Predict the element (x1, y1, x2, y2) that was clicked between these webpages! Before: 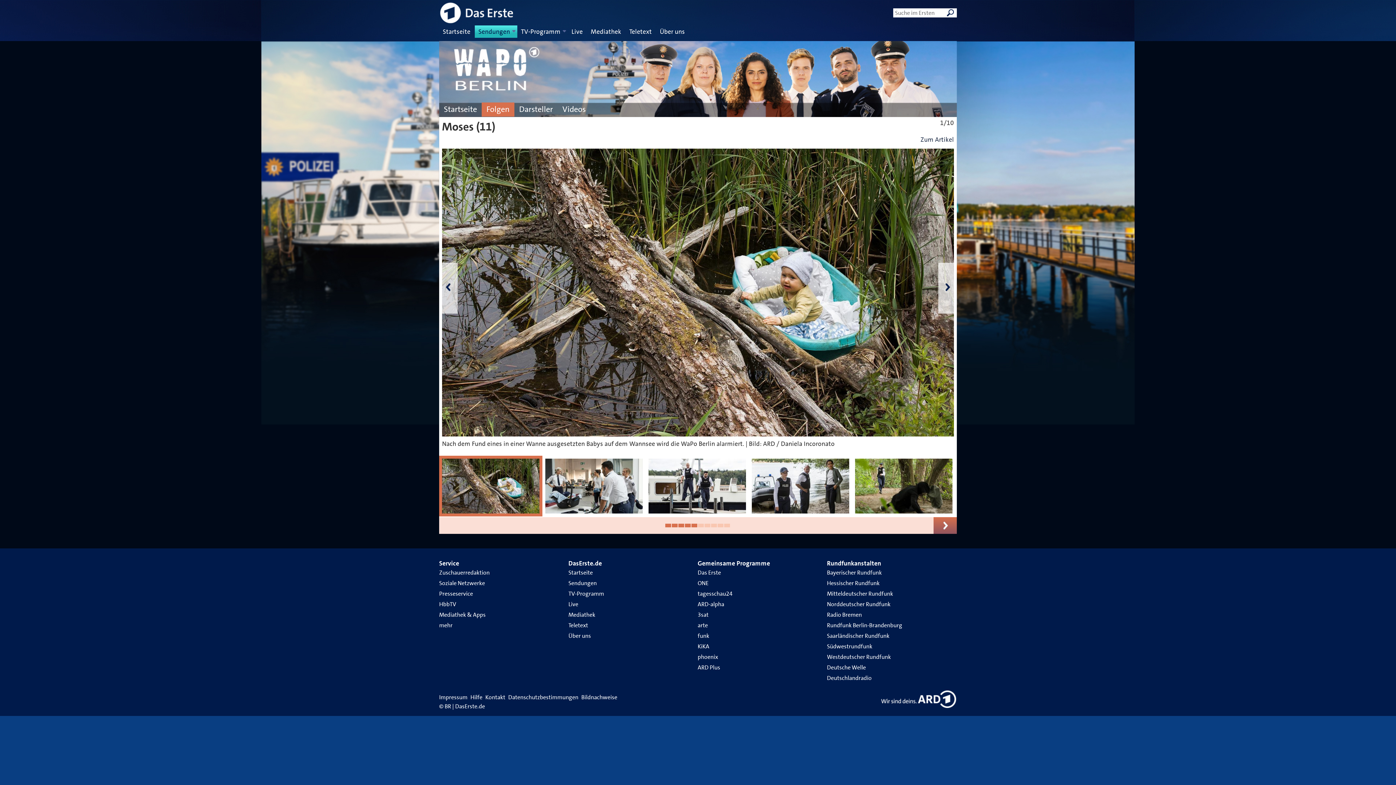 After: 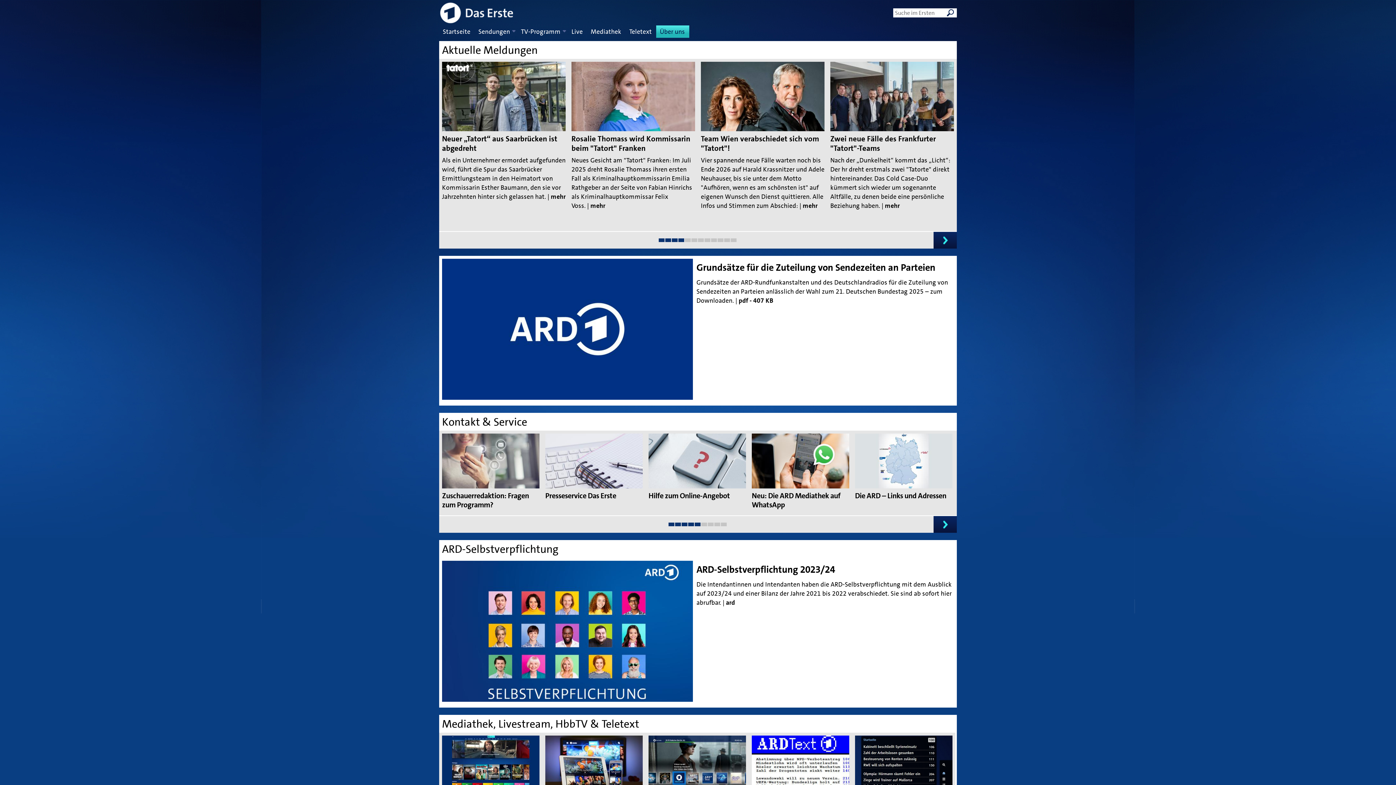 Action: bbox: (439, 621, 452, 629) label: mehr